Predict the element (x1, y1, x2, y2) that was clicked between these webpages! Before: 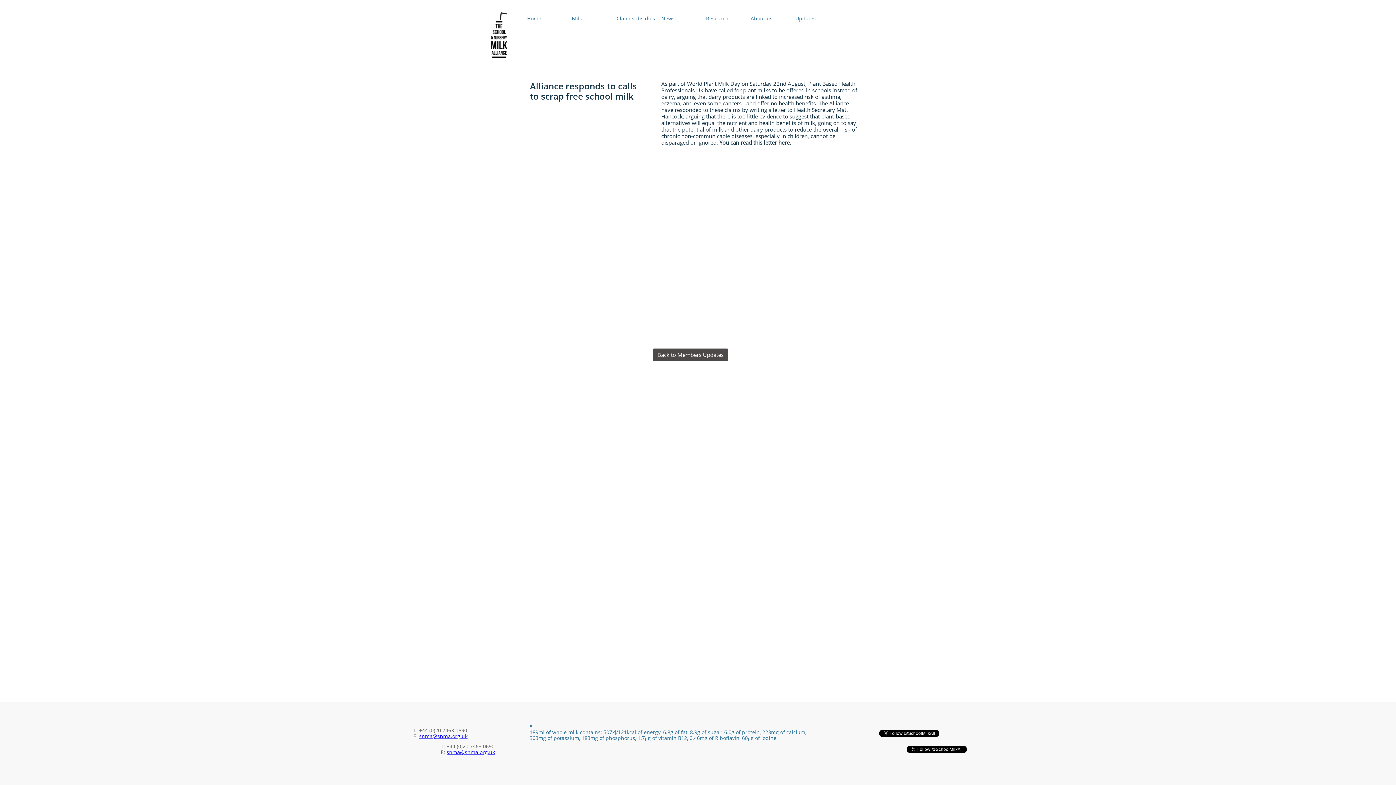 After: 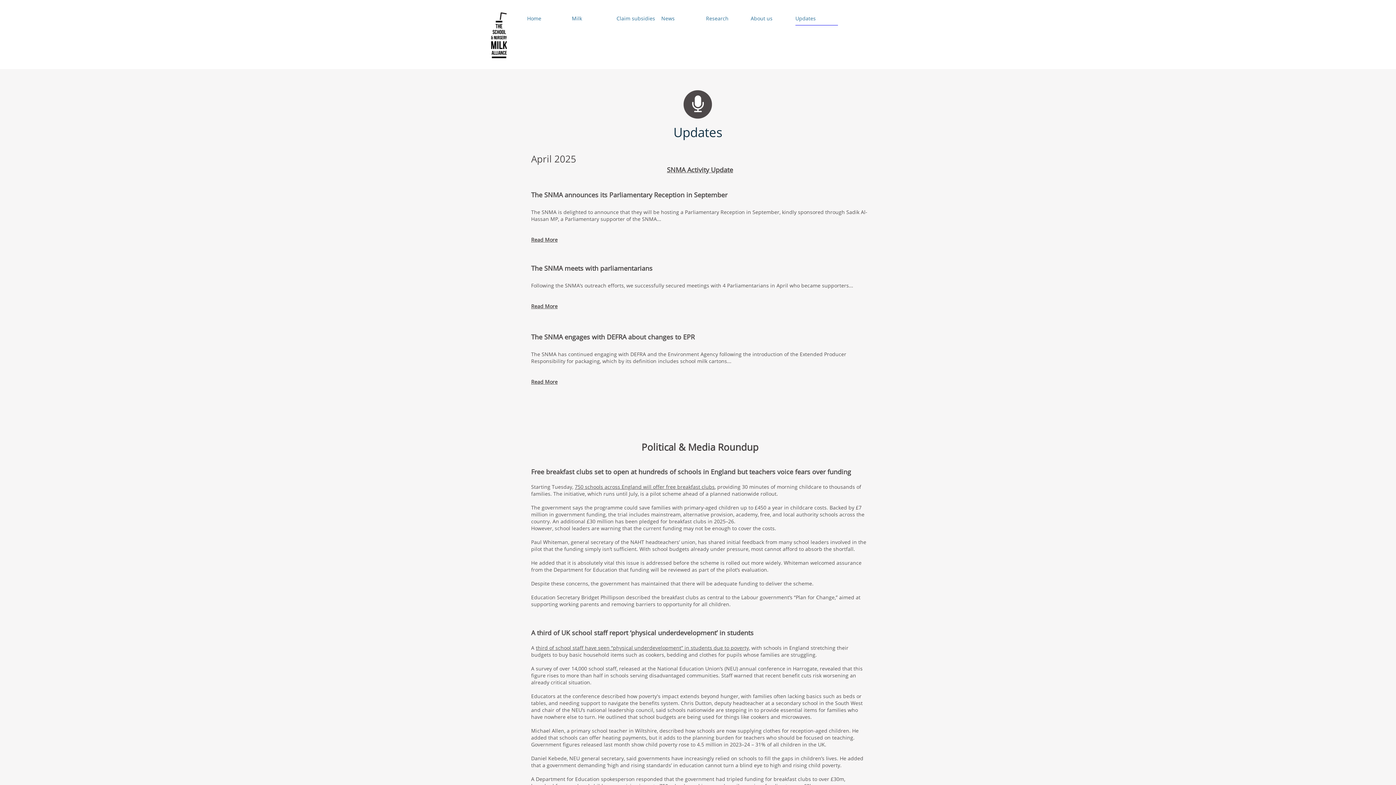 Action: label: Updates bbox: (795, 11, 838, 25)